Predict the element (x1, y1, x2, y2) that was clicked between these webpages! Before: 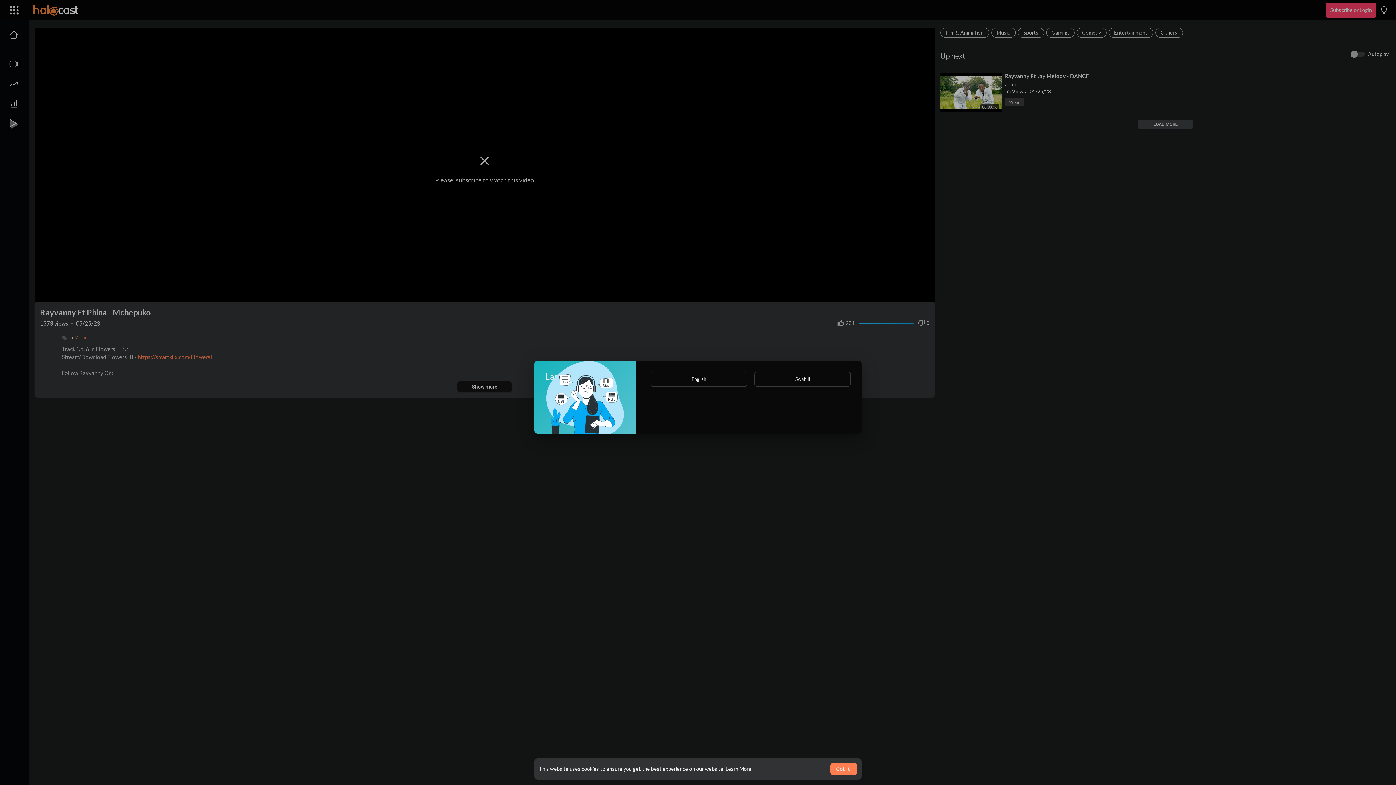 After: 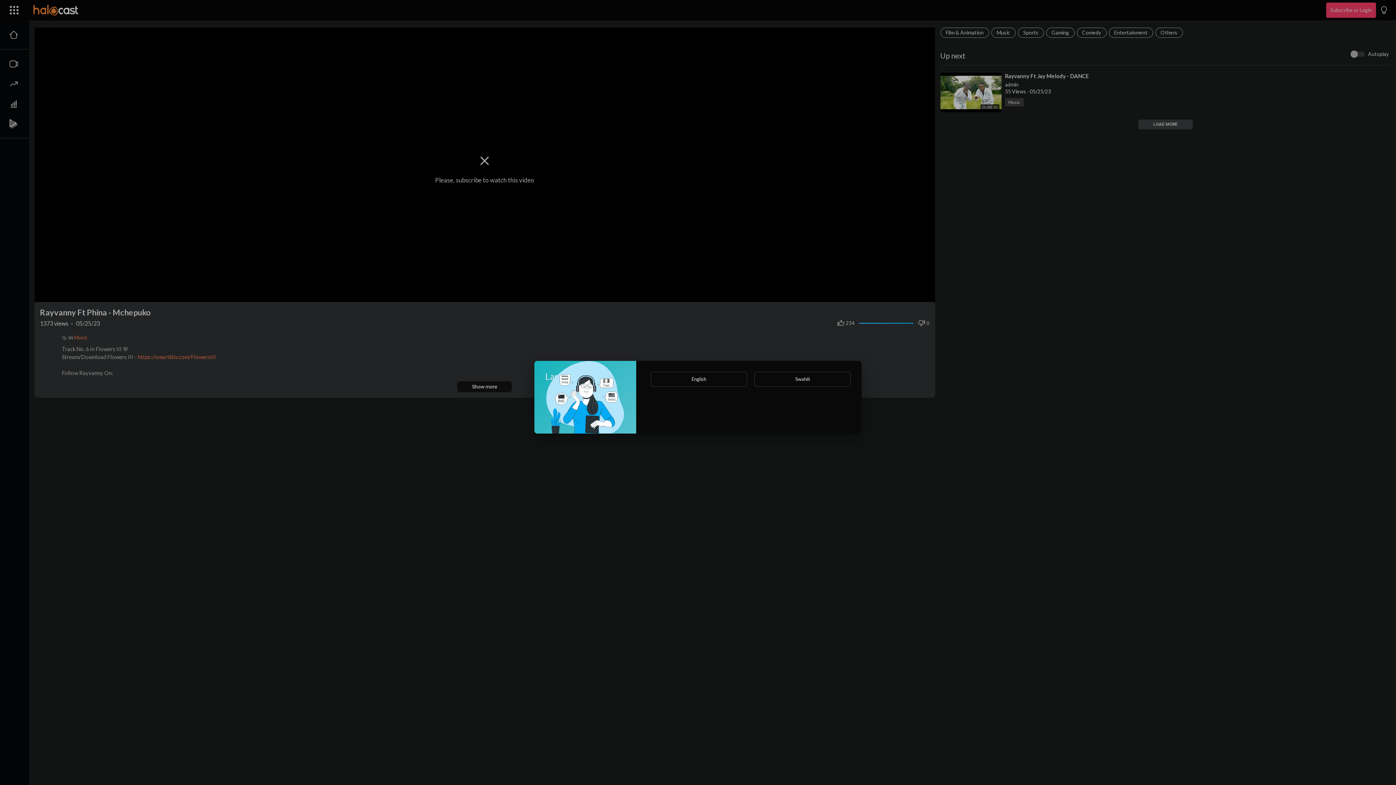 Action: bbox: (830, 763, 857, 775) label: dismiss cookie message